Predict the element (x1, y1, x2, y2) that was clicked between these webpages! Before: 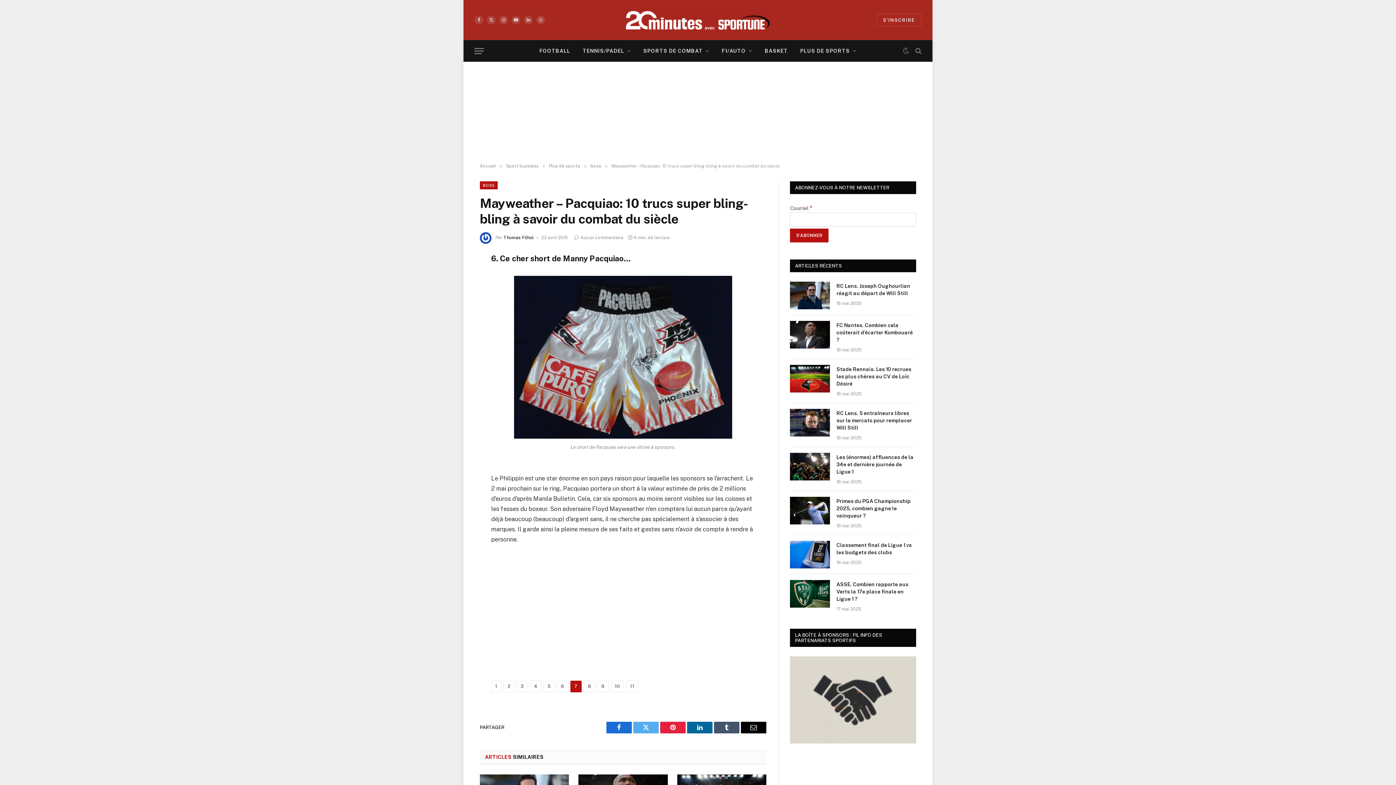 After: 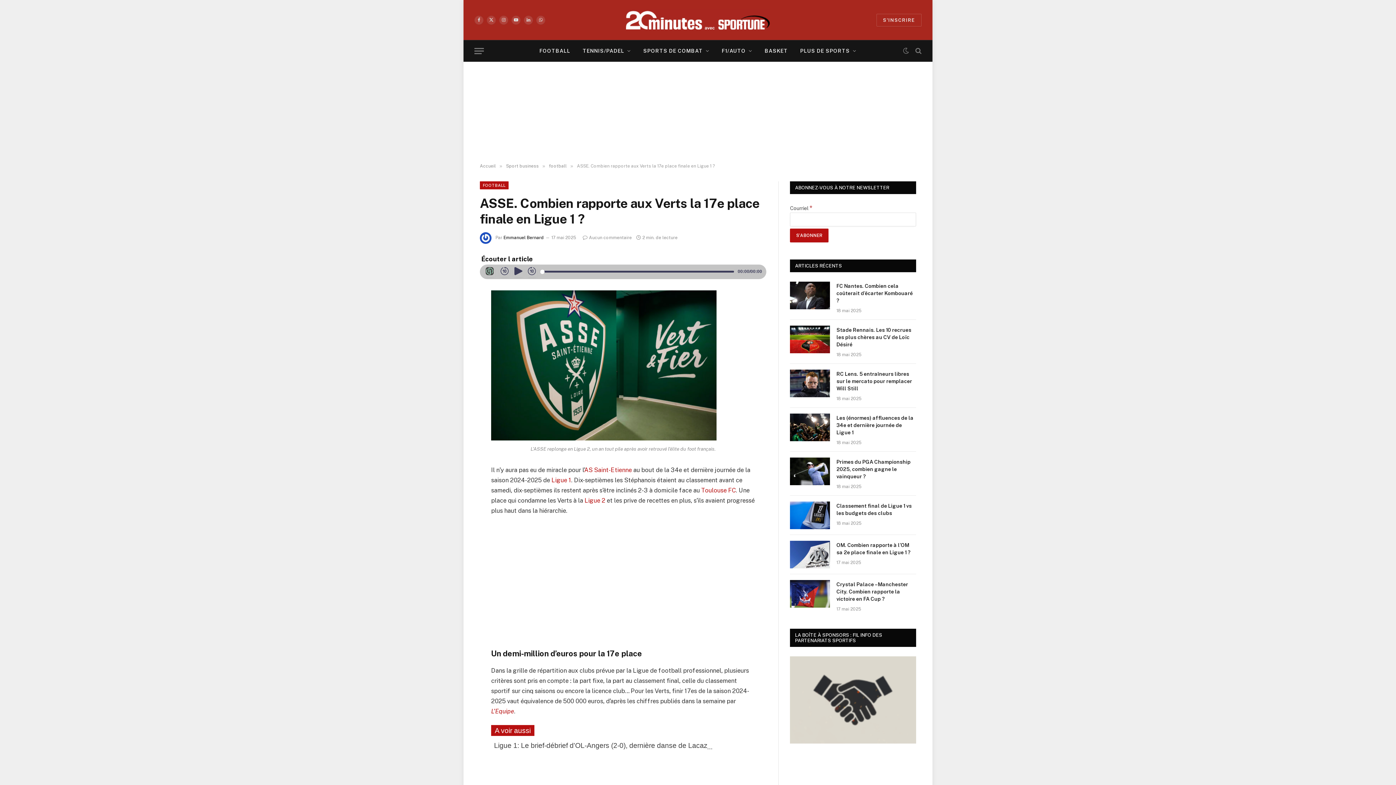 Action: bbox: (790, 580, 830, 608)